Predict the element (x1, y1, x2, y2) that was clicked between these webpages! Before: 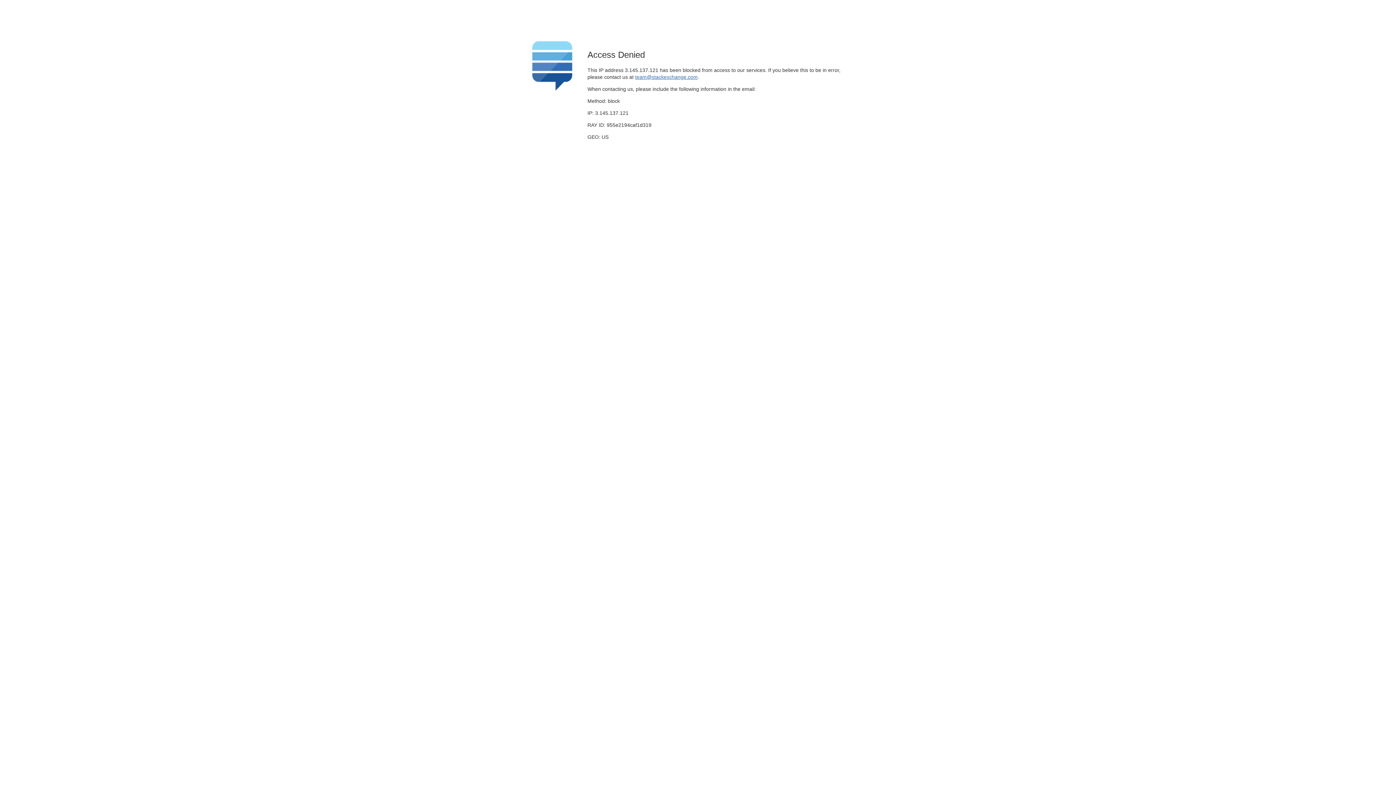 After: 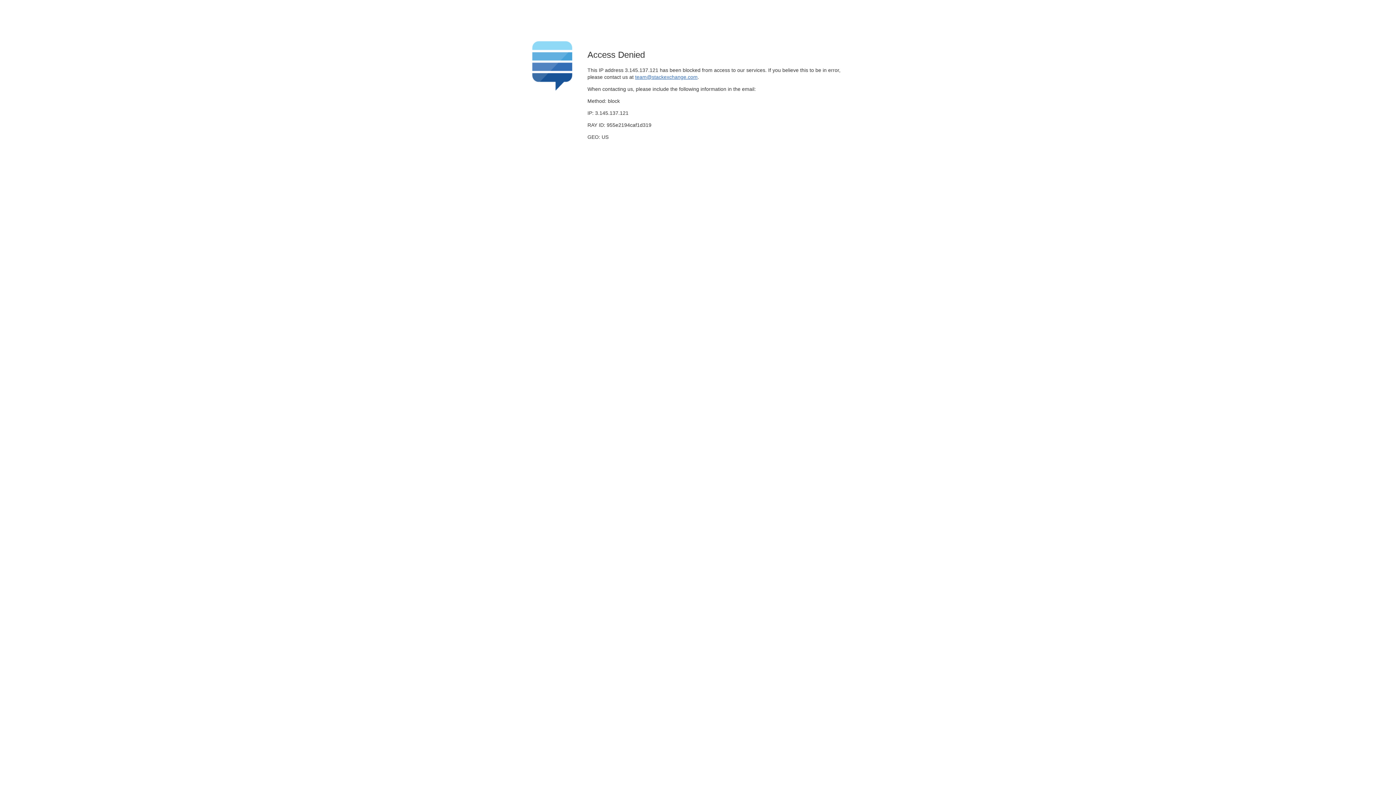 Action: bbox: (635, 74, 697, 79) label: team@stackexchange.com